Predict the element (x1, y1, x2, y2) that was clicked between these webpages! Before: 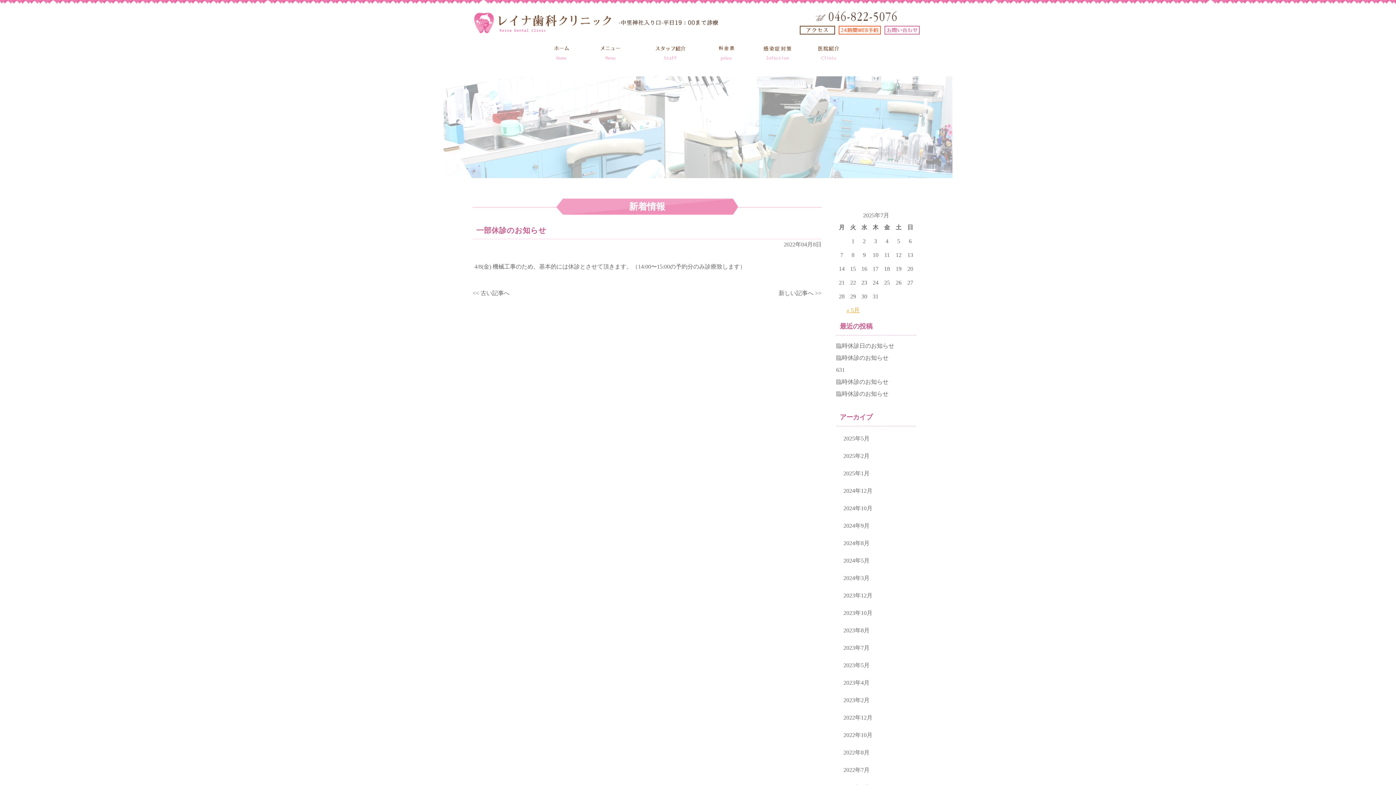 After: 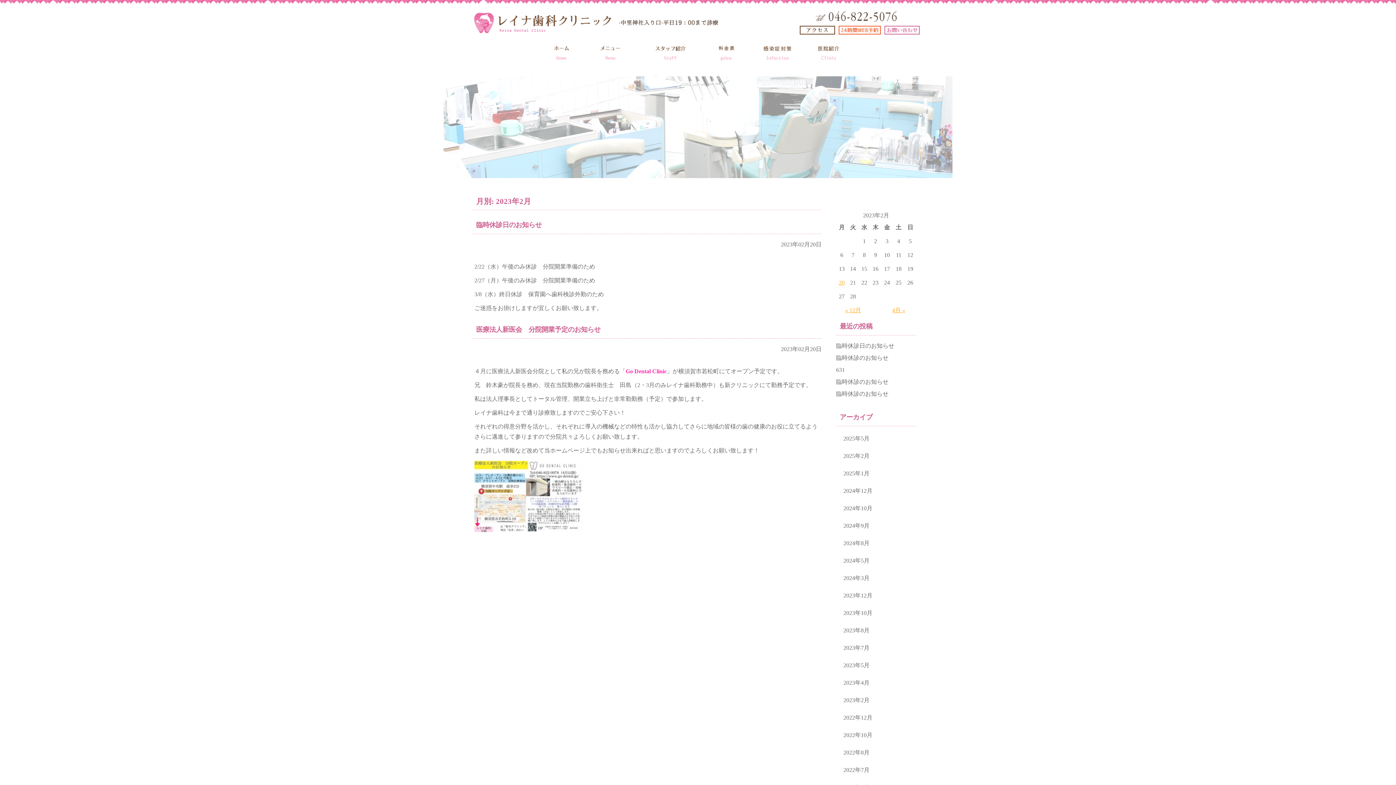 Action: bbox: (843, 697, 869, 703) label: 2023年2月